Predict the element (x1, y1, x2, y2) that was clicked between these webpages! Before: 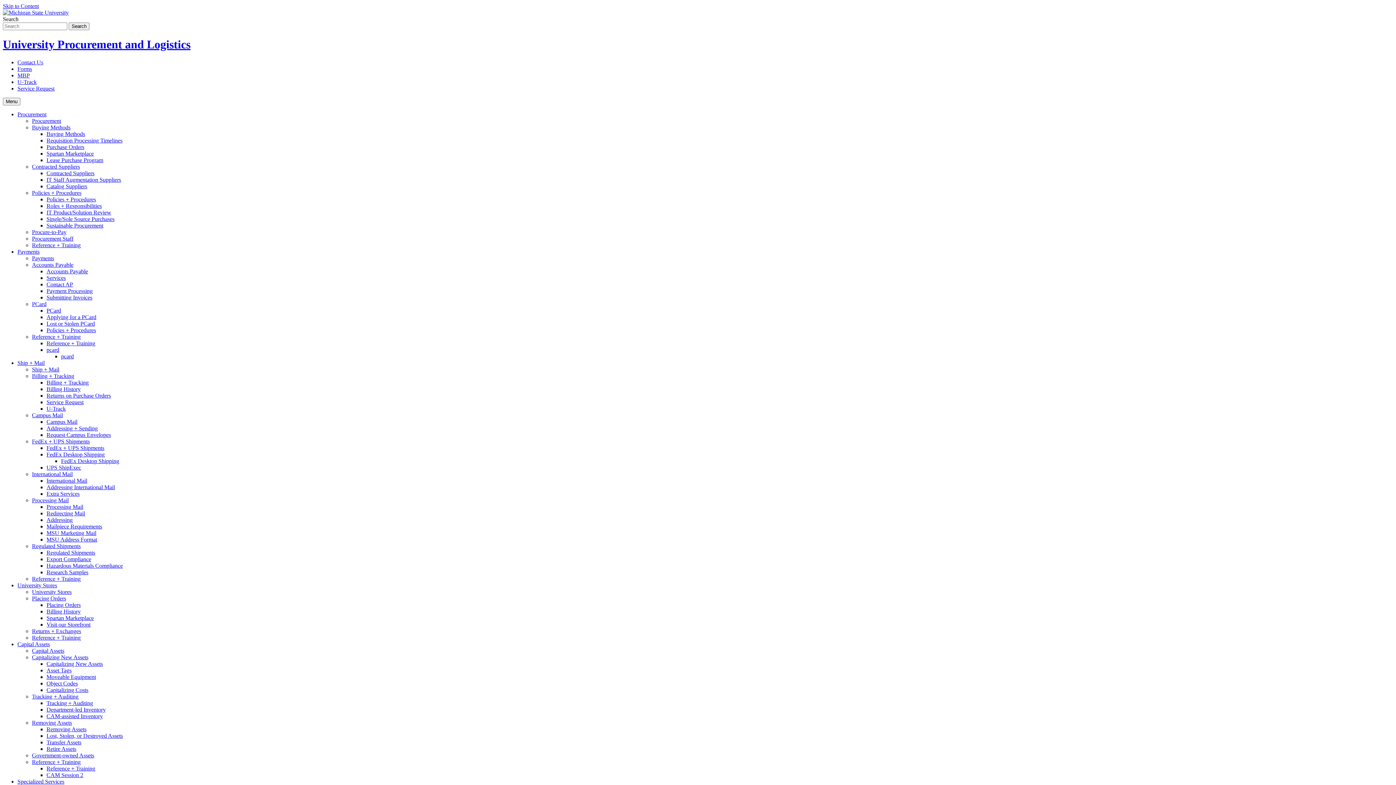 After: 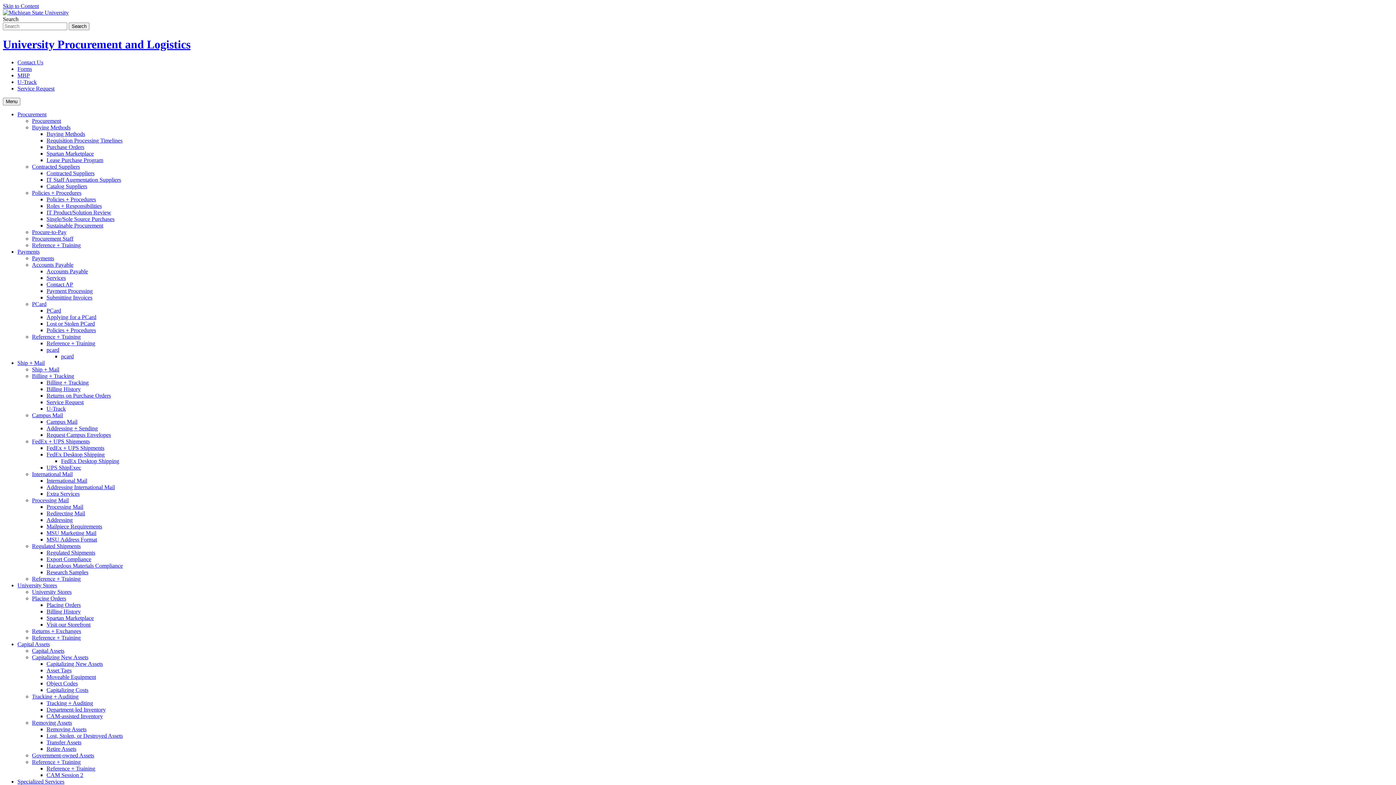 Action: label: Ship + Mail bbox: (17, 359, 44, 366)